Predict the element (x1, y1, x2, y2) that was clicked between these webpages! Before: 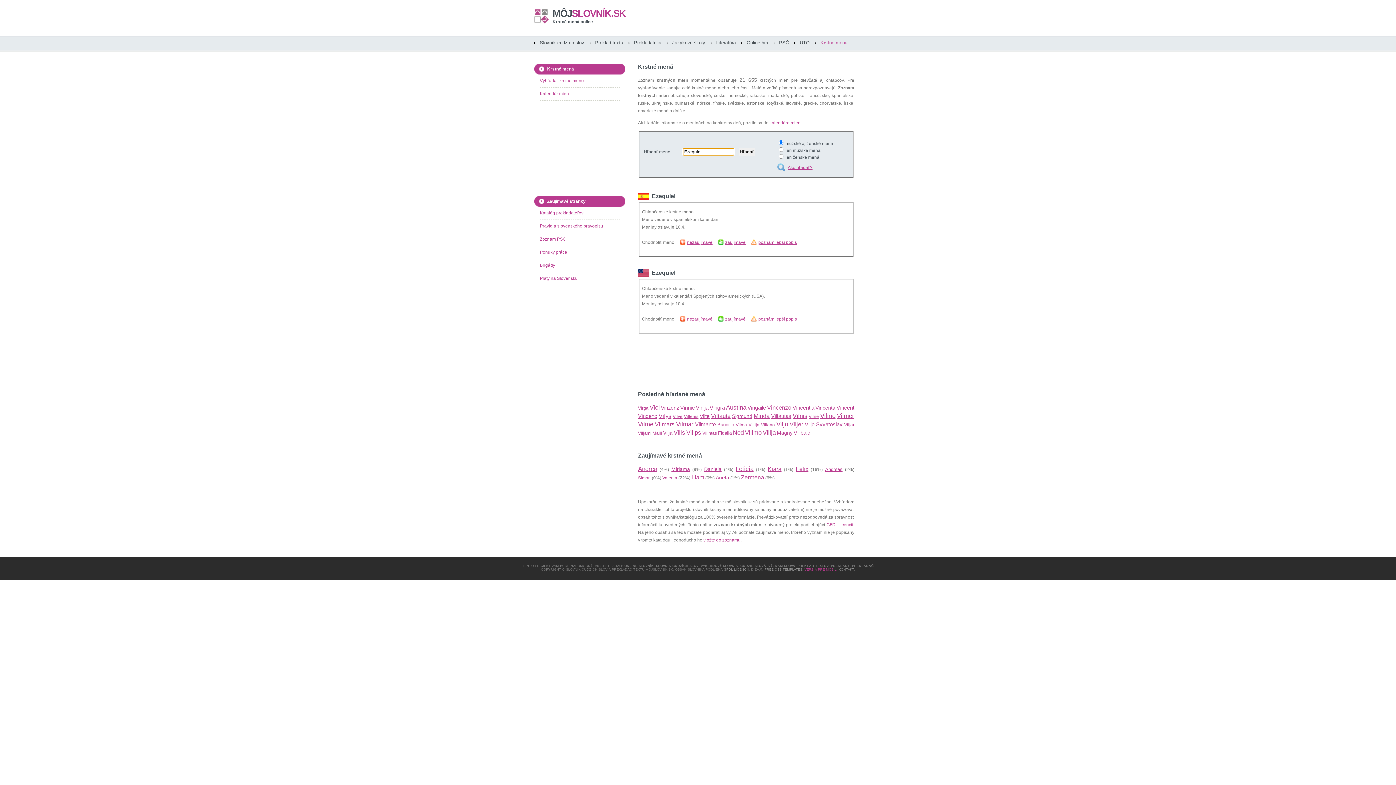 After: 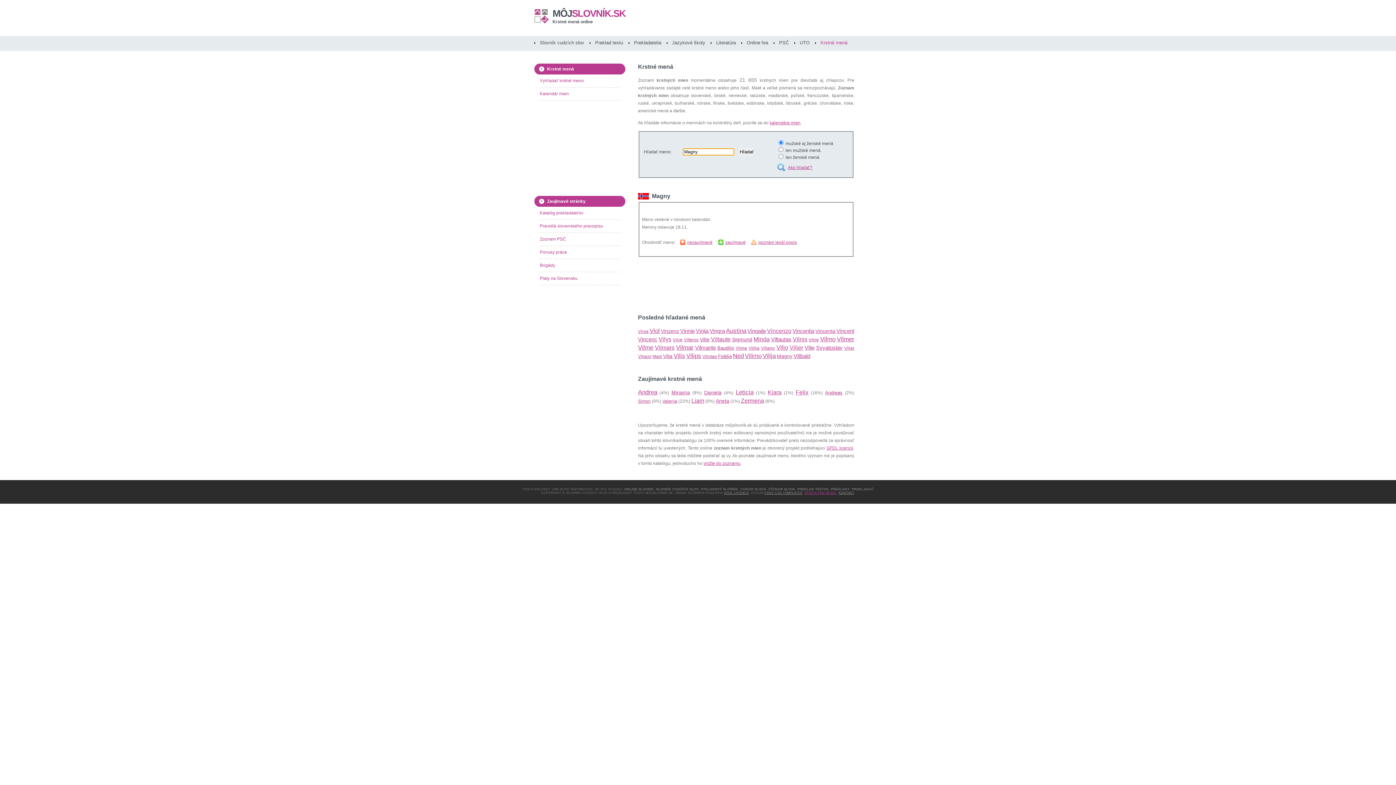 Action: bbox: (777, 430, 792, 436) label: Magny